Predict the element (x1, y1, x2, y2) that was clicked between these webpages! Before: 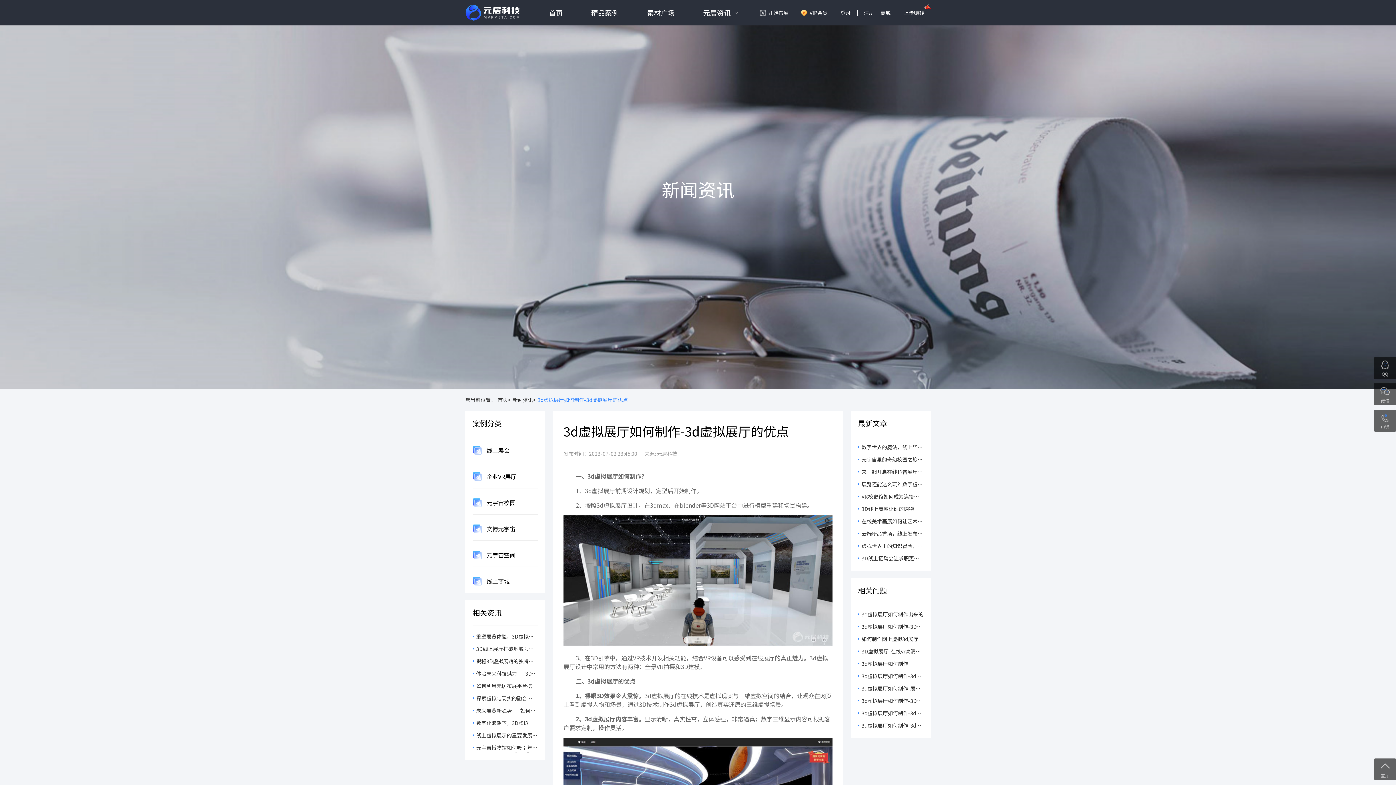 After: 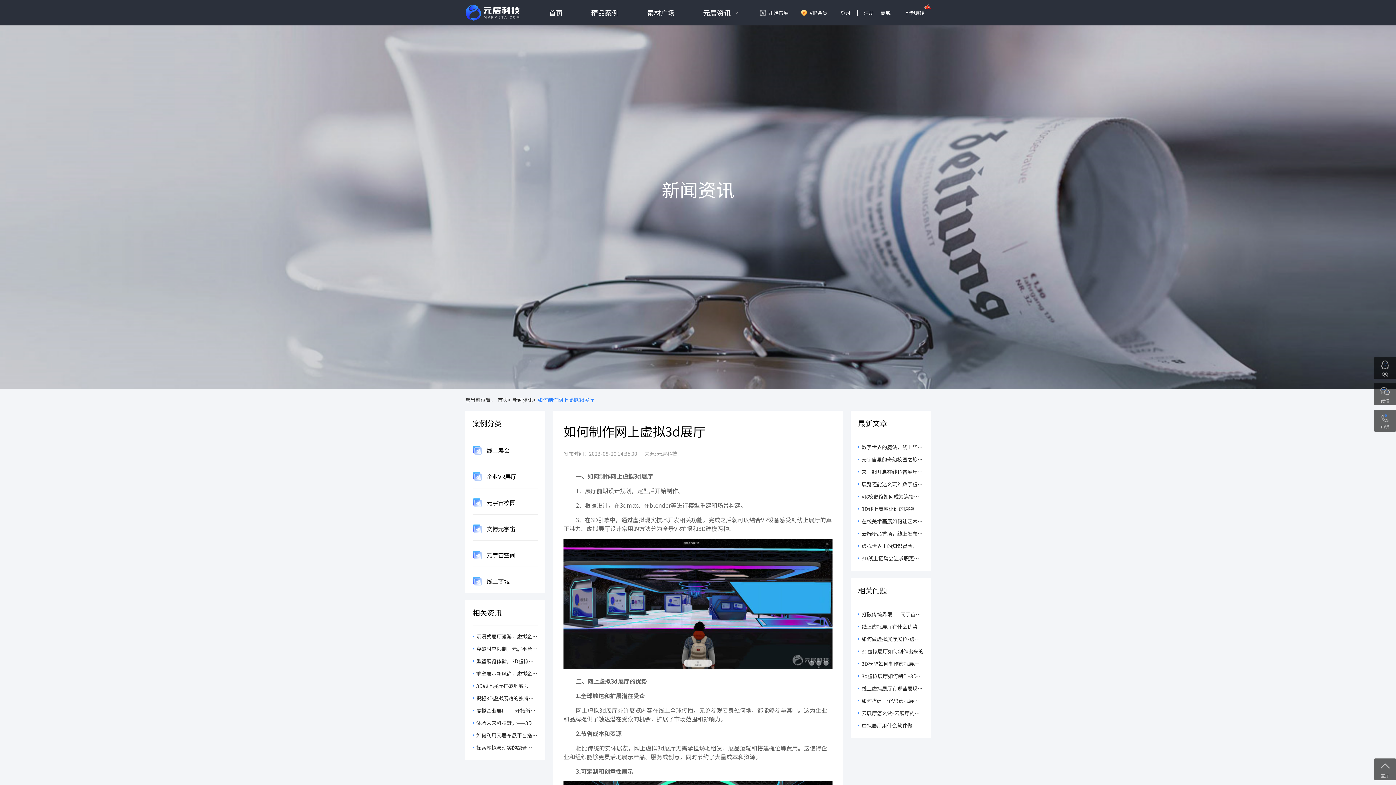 Action: label: 如何制作网上虚拟3d展厅 bbox: (858, 632, 923, 644)